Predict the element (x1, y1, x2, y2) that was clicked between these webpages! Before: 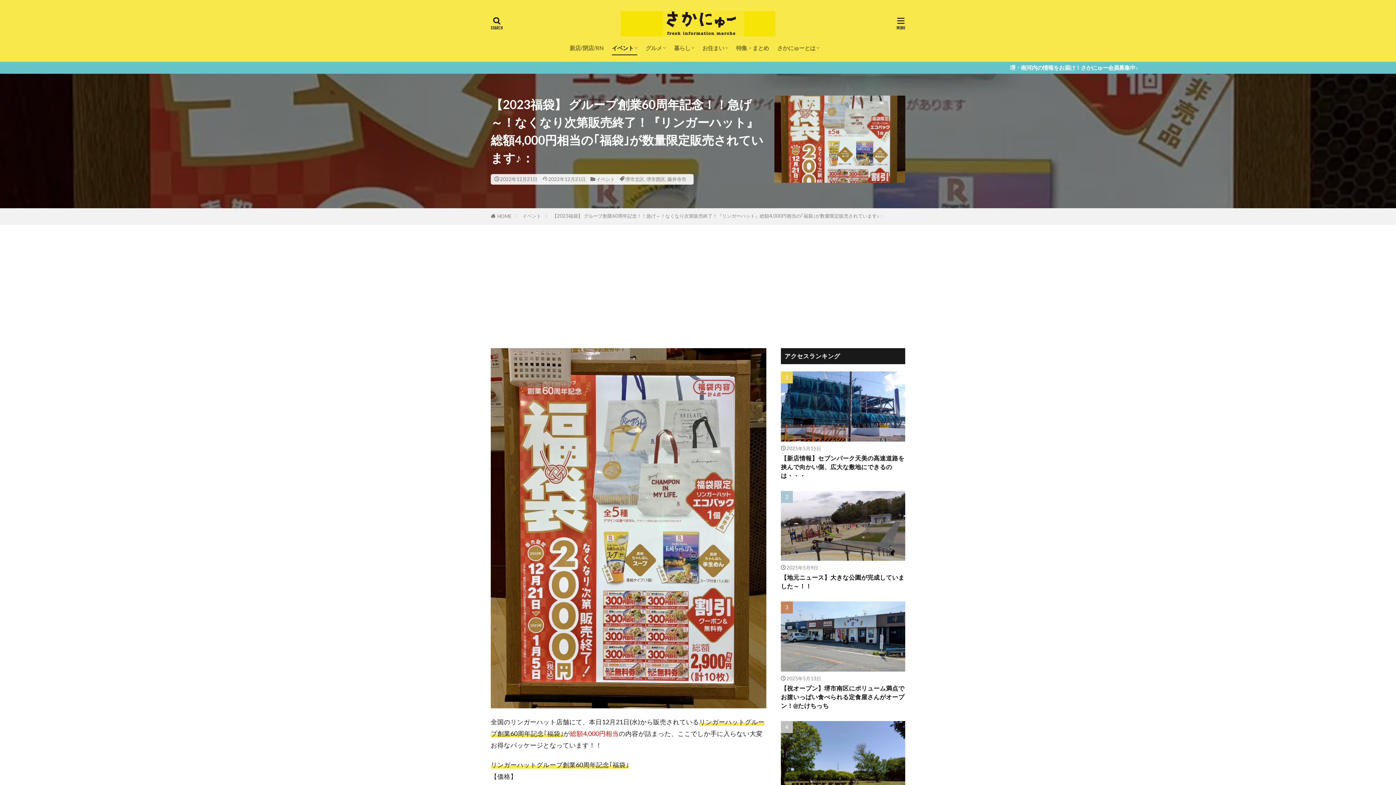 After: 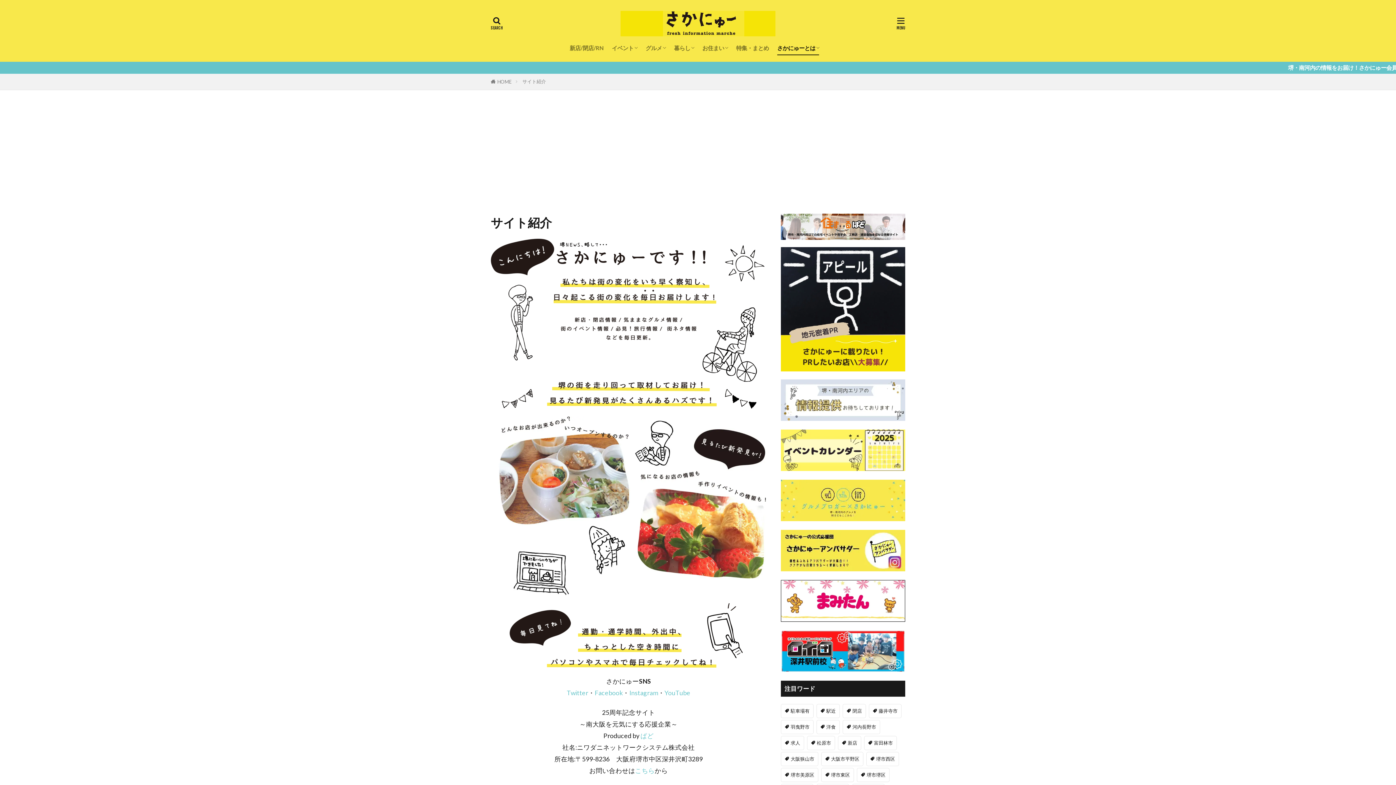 Action: bbox: (777, 41, 819, 54) label: さかにゅーとは